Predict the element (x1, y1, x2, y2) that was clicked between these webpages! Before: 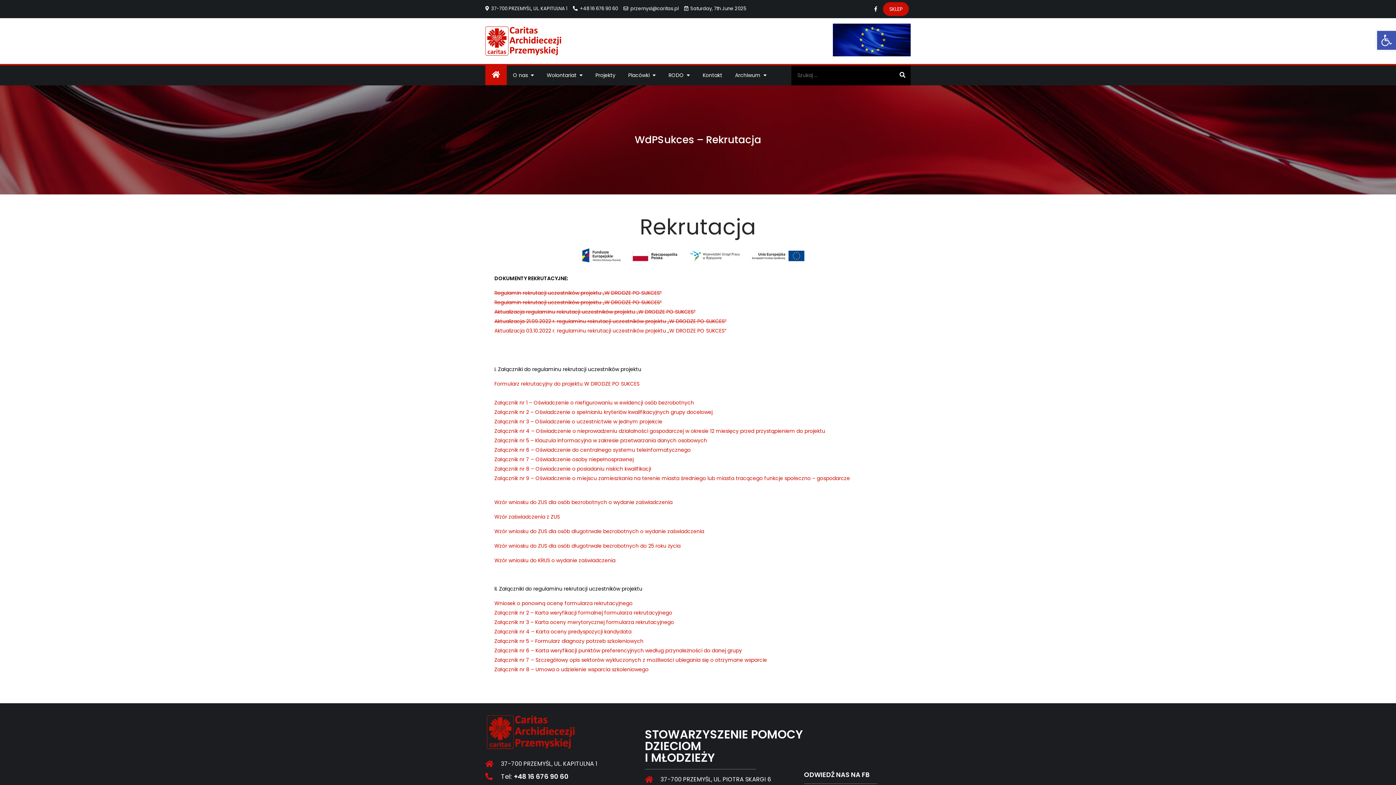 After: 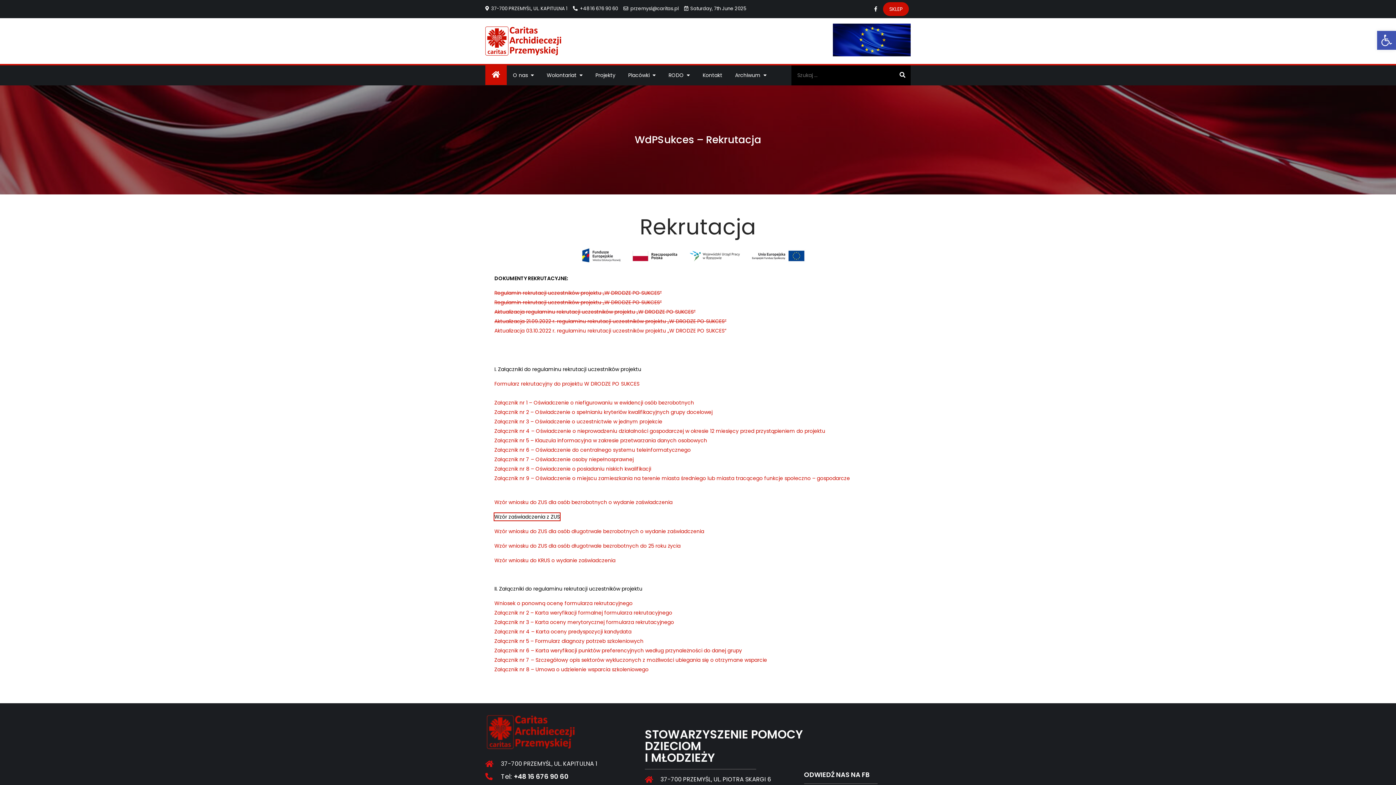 Action: label: Wzór zaświadczenia z ZUS bbox: (494, 513, 560, 520)